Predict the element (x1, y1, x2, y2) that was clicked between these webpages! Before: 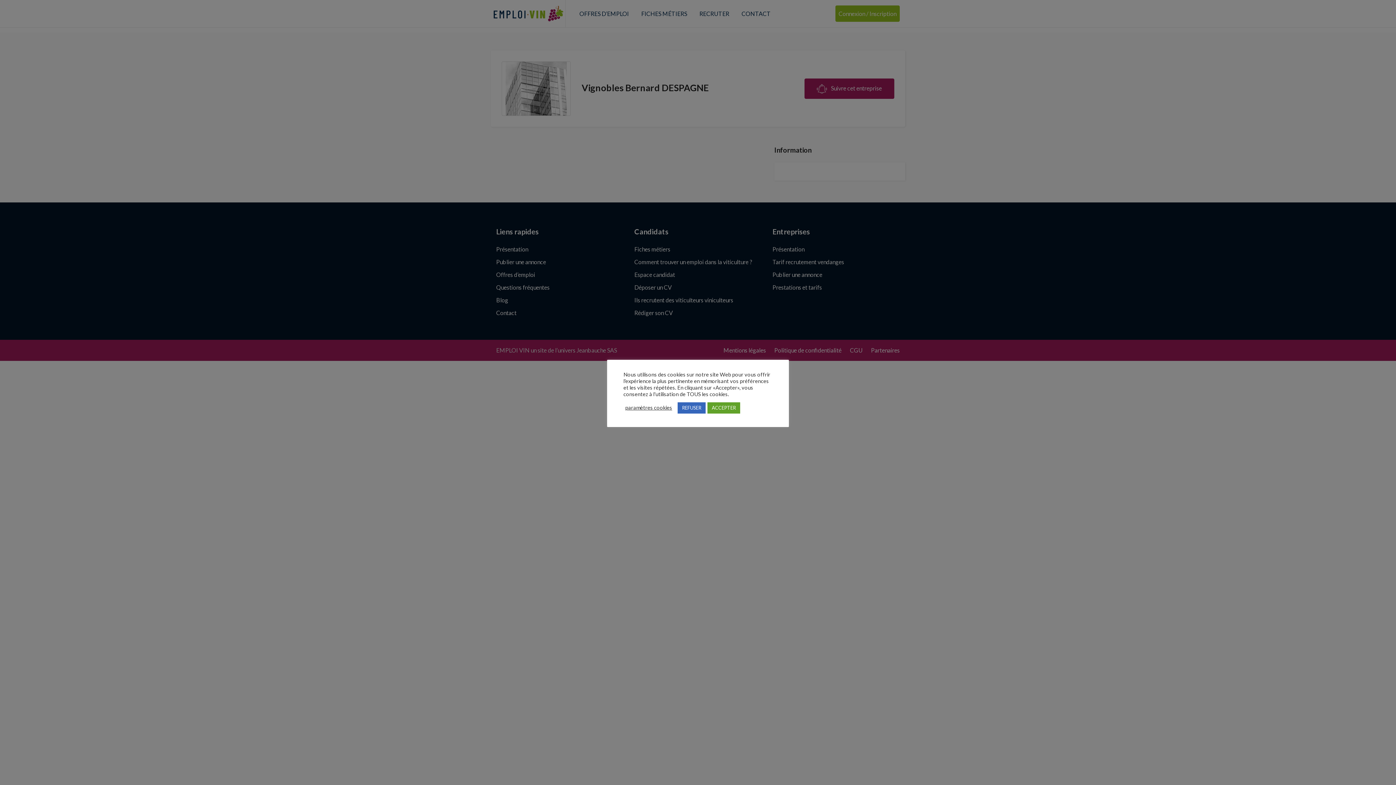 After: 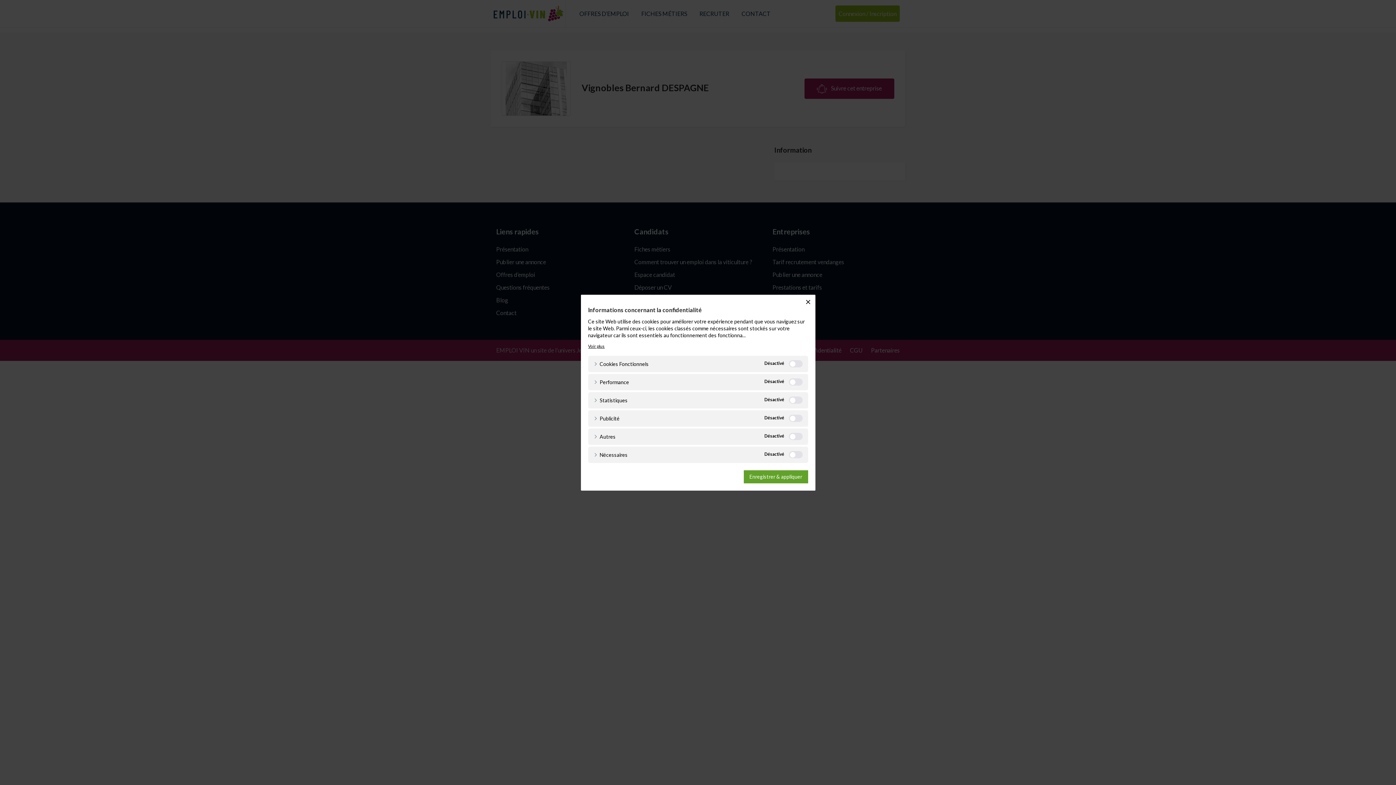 Action: label: paramètres cookies bbox: (625, 404, 672, 411)